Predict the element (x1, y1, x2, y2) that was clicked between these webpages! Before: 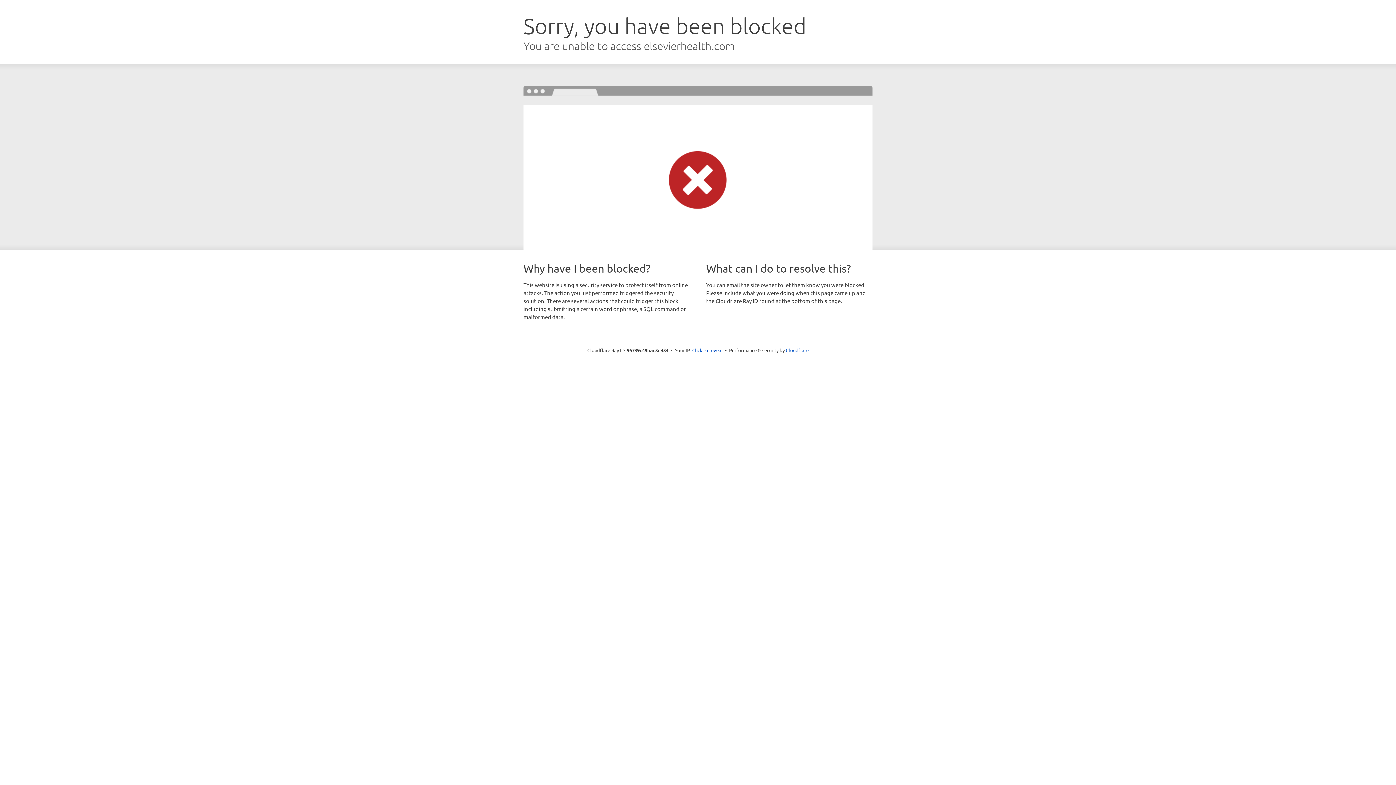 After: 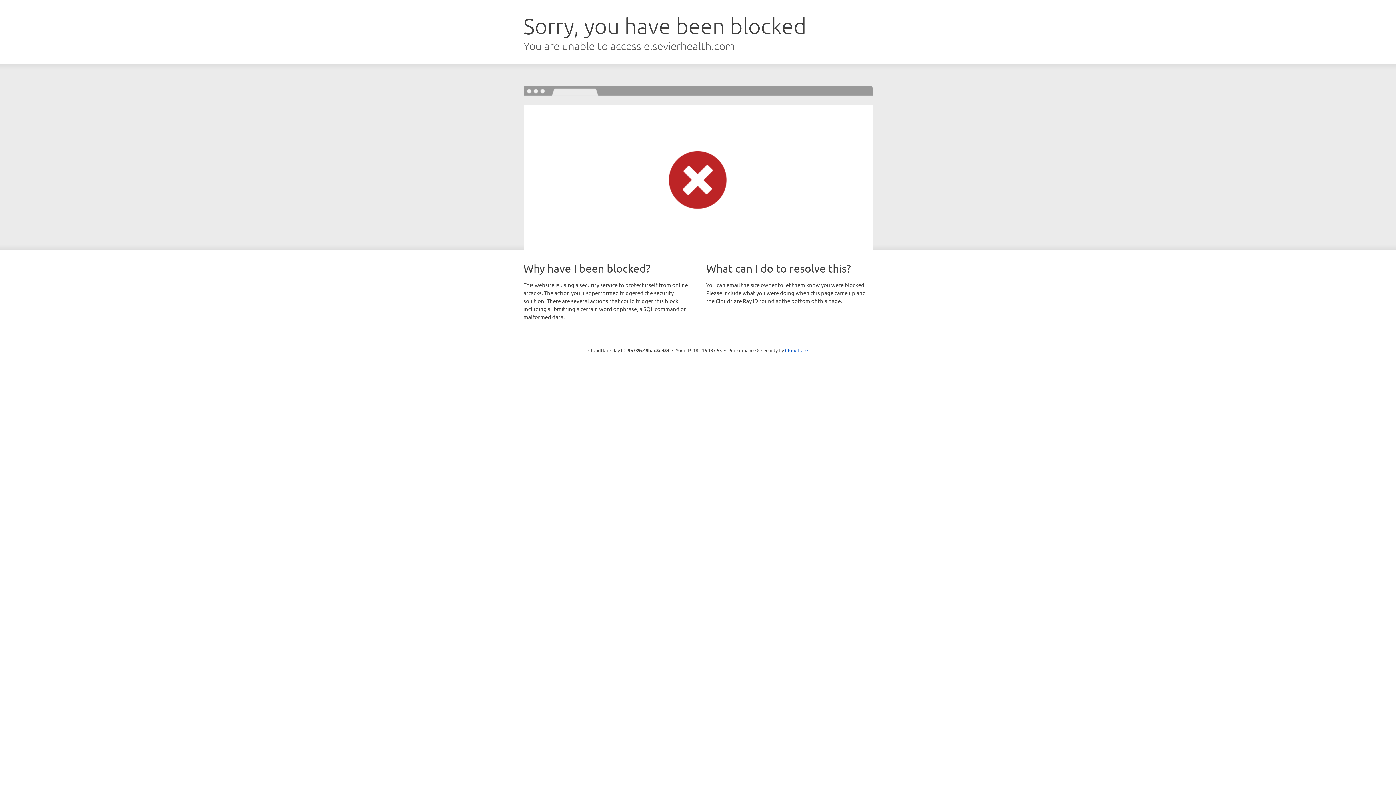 Action: label: Click to reveal bbox: (692, 346, 722, 353)